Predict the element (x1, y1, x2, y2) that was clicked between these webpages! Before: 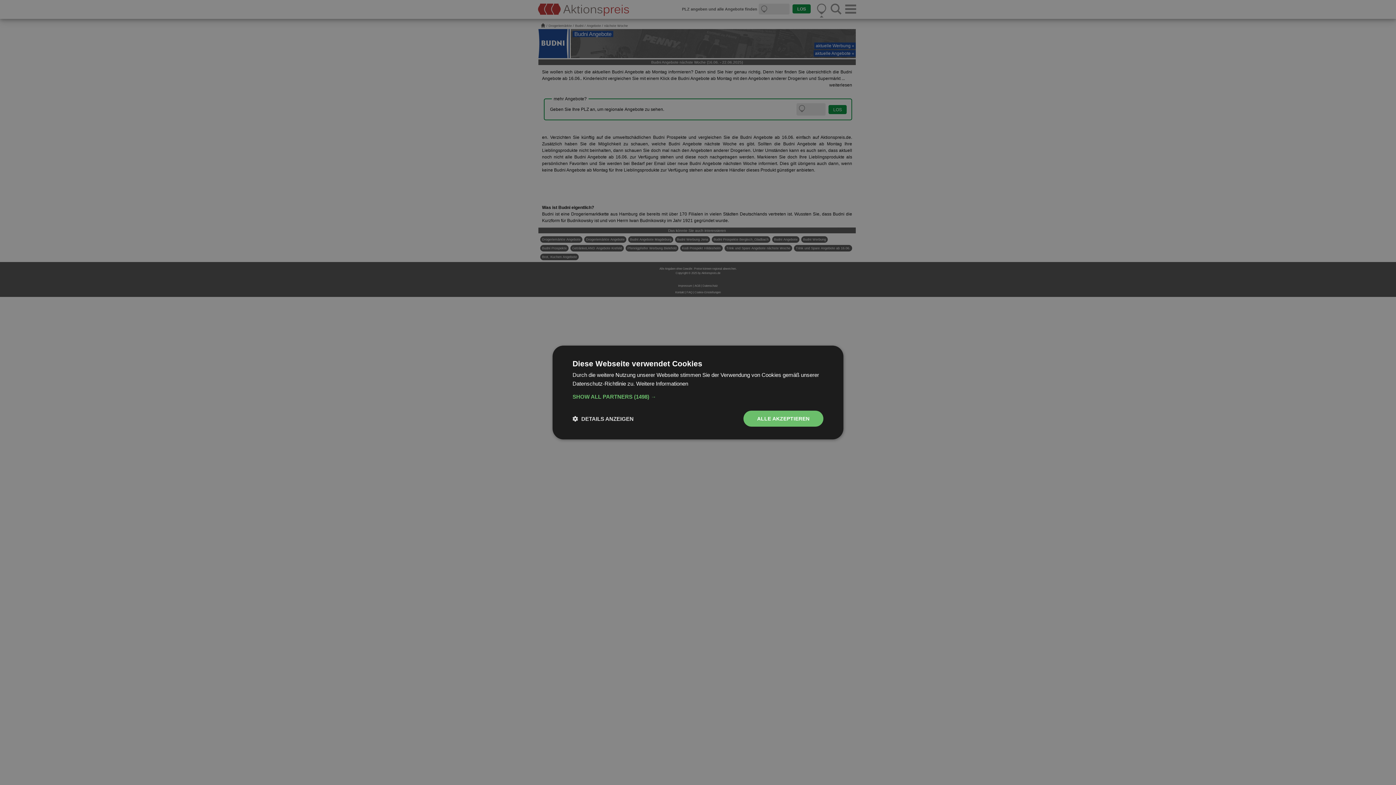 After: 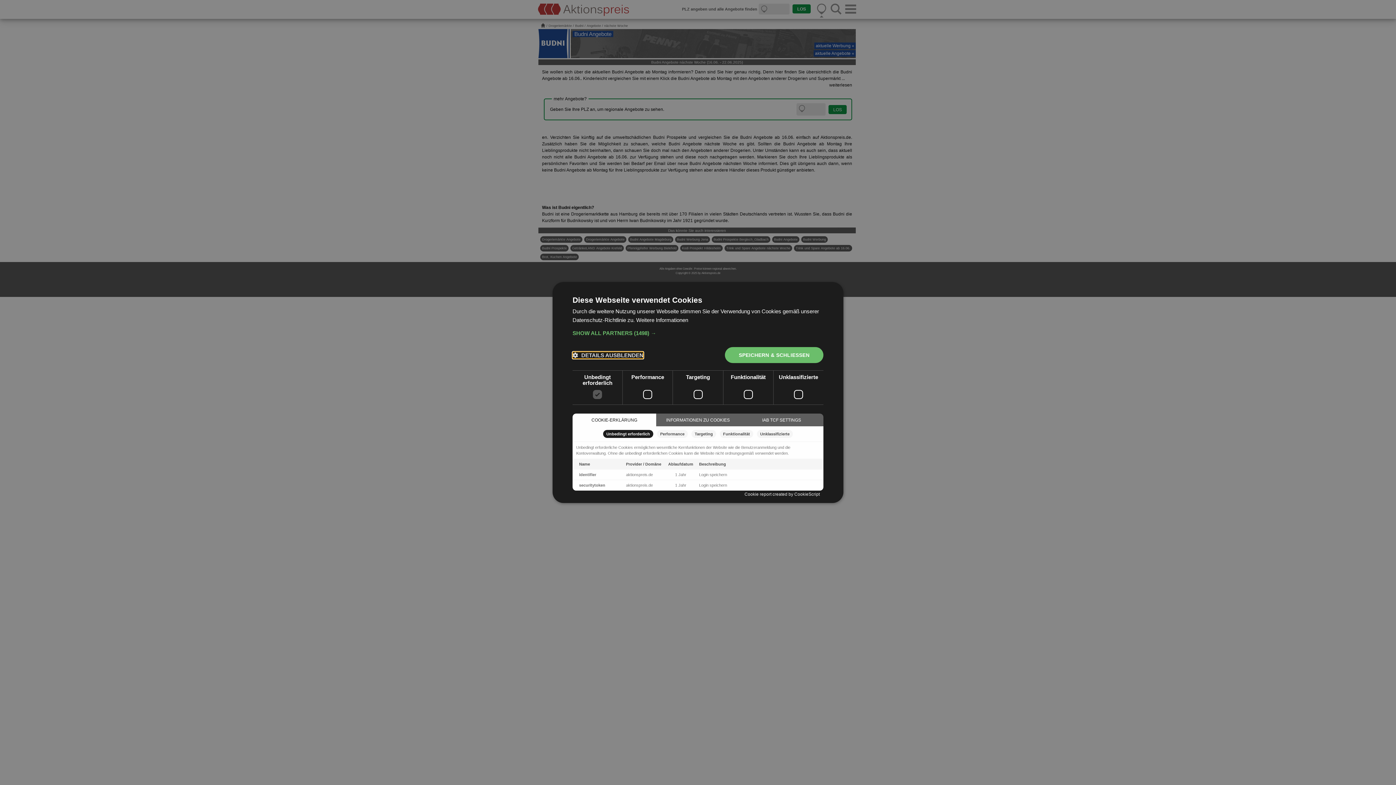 Action: label:  DETAILS ANZEIGEN bbox: (572, 415, 633, 422)